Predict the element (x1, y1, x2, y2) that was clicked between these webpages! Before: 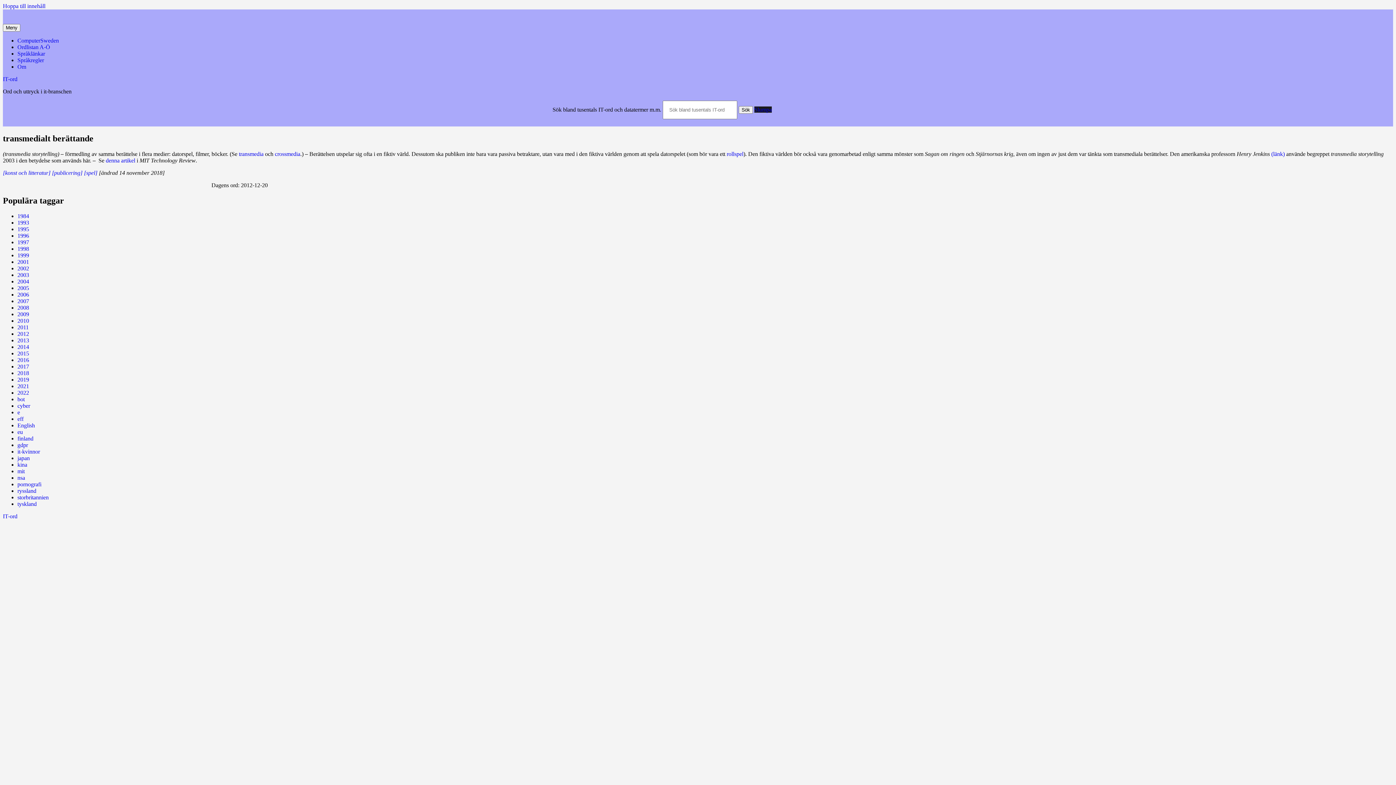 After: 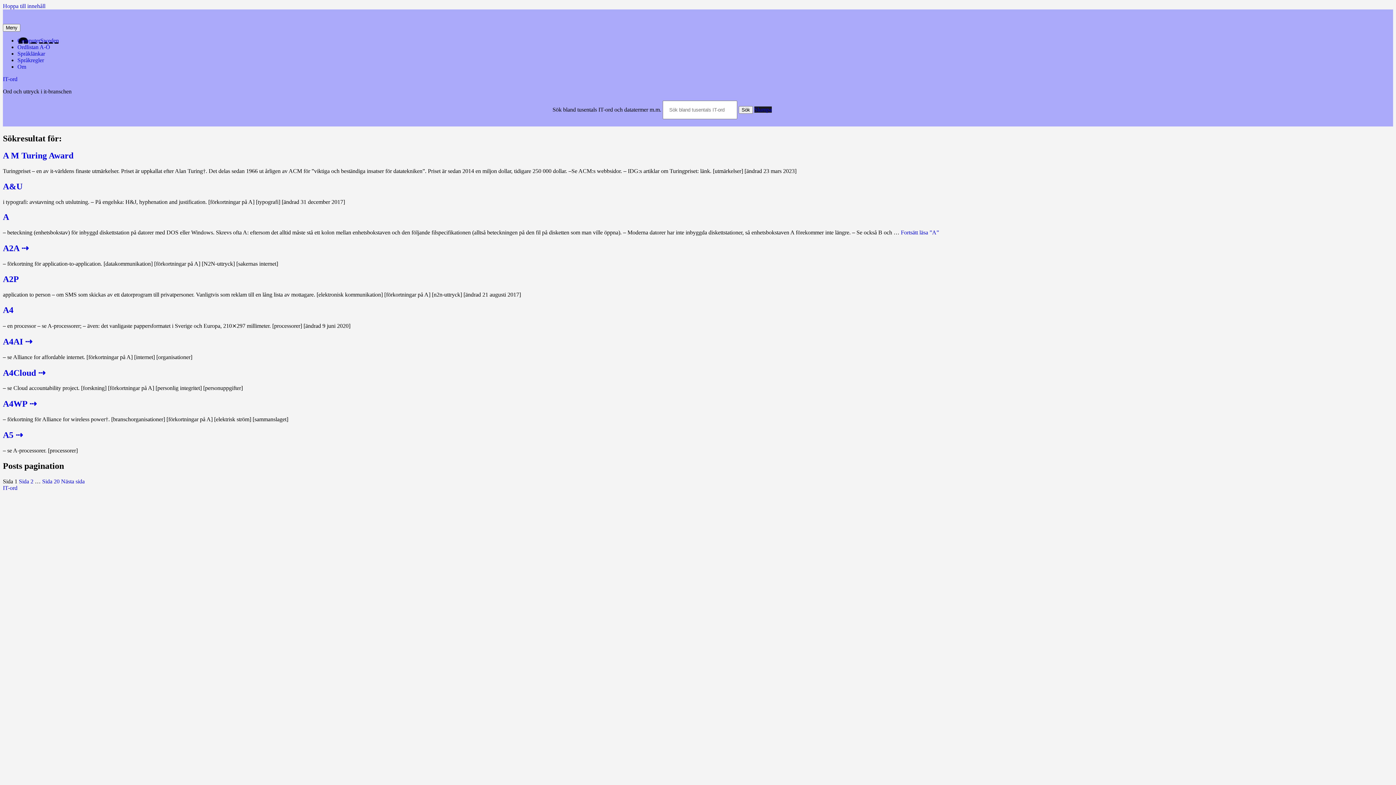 Action: label: Sök bbox: (738, 106, 753, 113)